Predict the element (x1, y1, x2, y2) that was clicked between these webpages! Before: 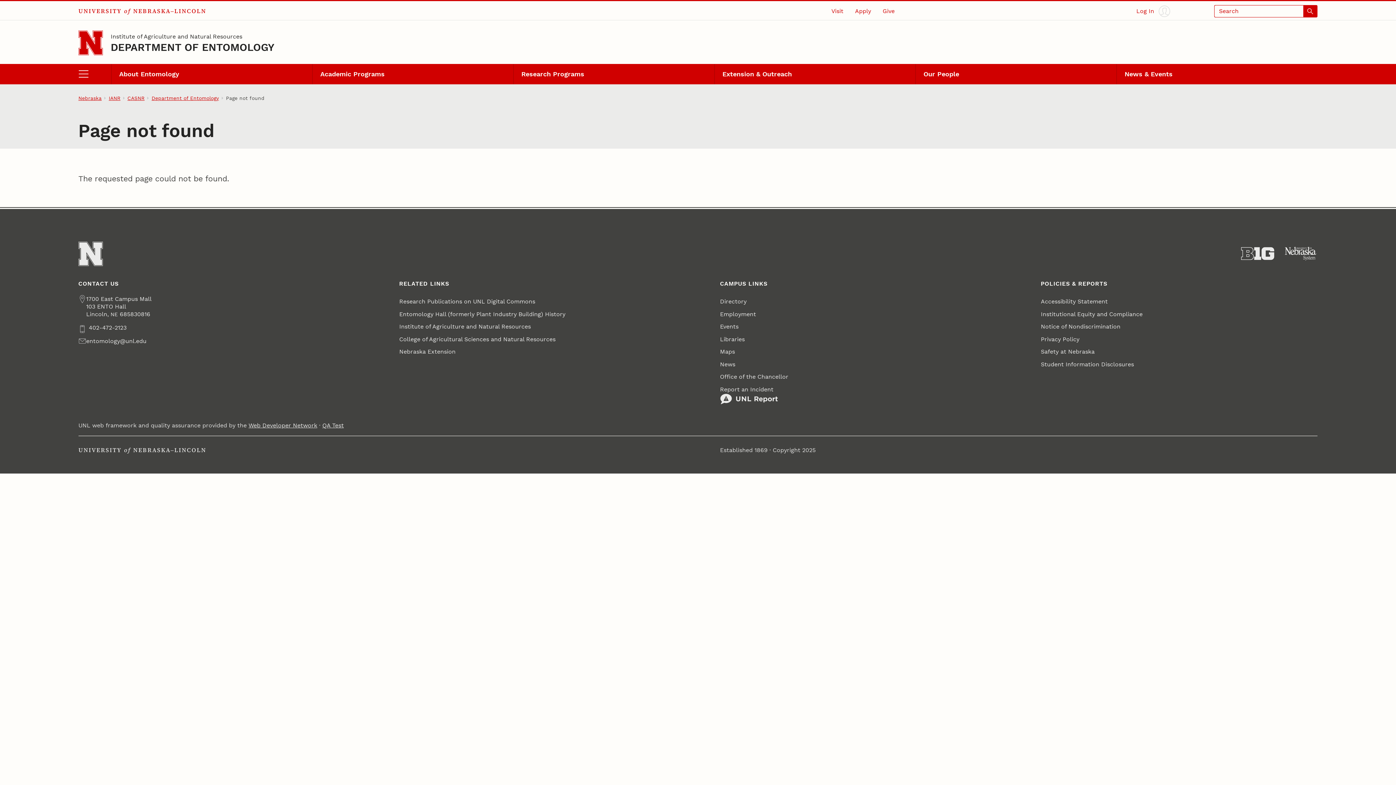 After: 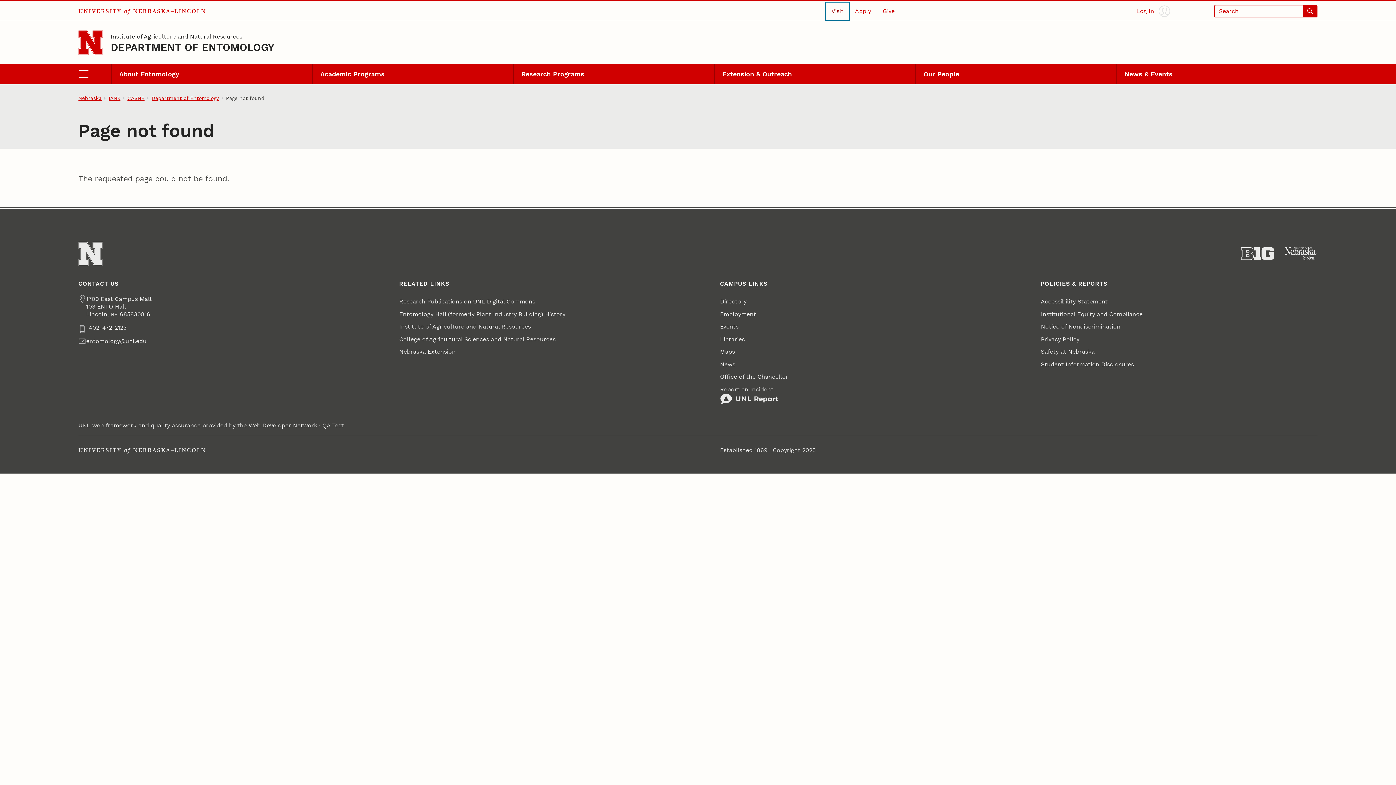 Action: label: Visit bbox: (825, 2, 849, 19)